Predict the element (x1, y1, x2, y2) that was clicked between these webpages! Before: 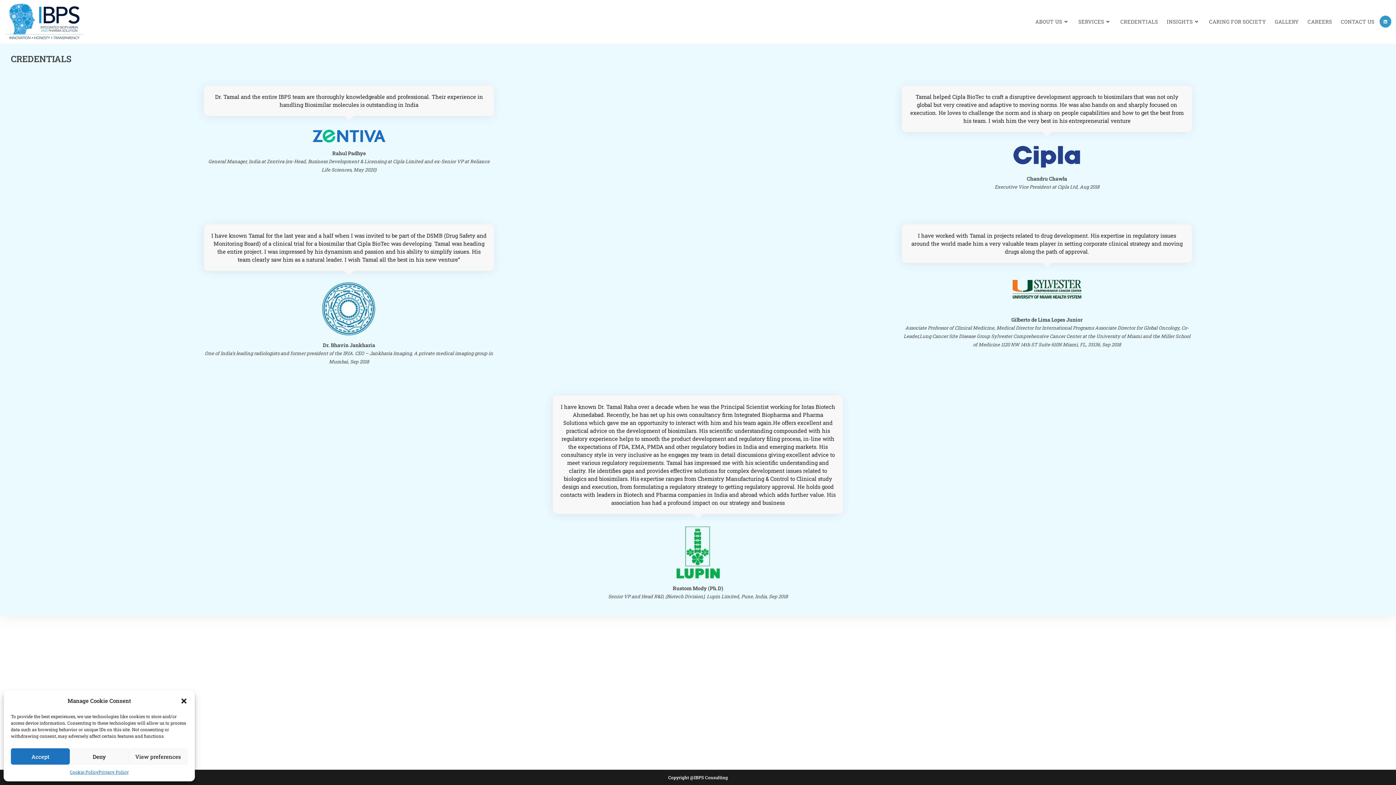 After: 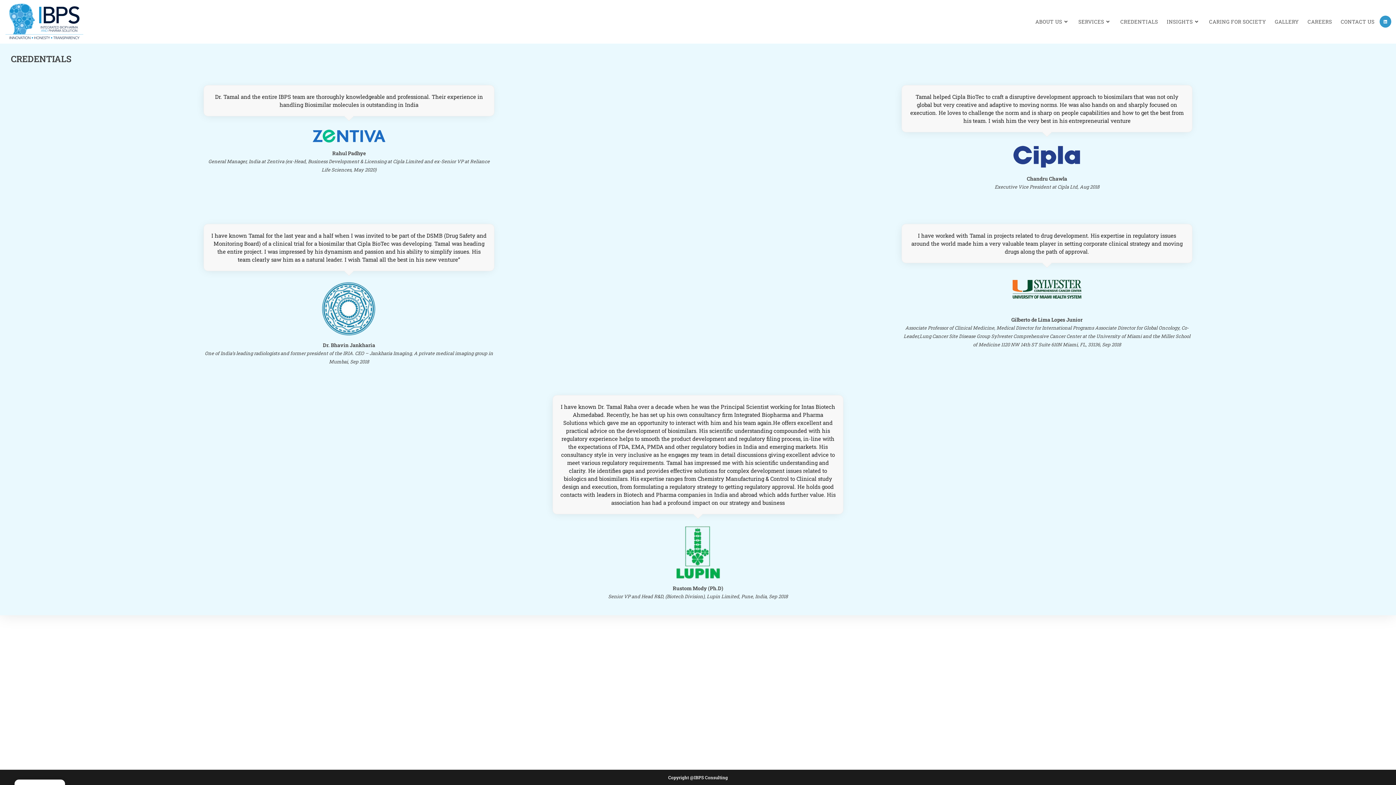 Action: bbox: (10, 748, 69, 765) label: Accept